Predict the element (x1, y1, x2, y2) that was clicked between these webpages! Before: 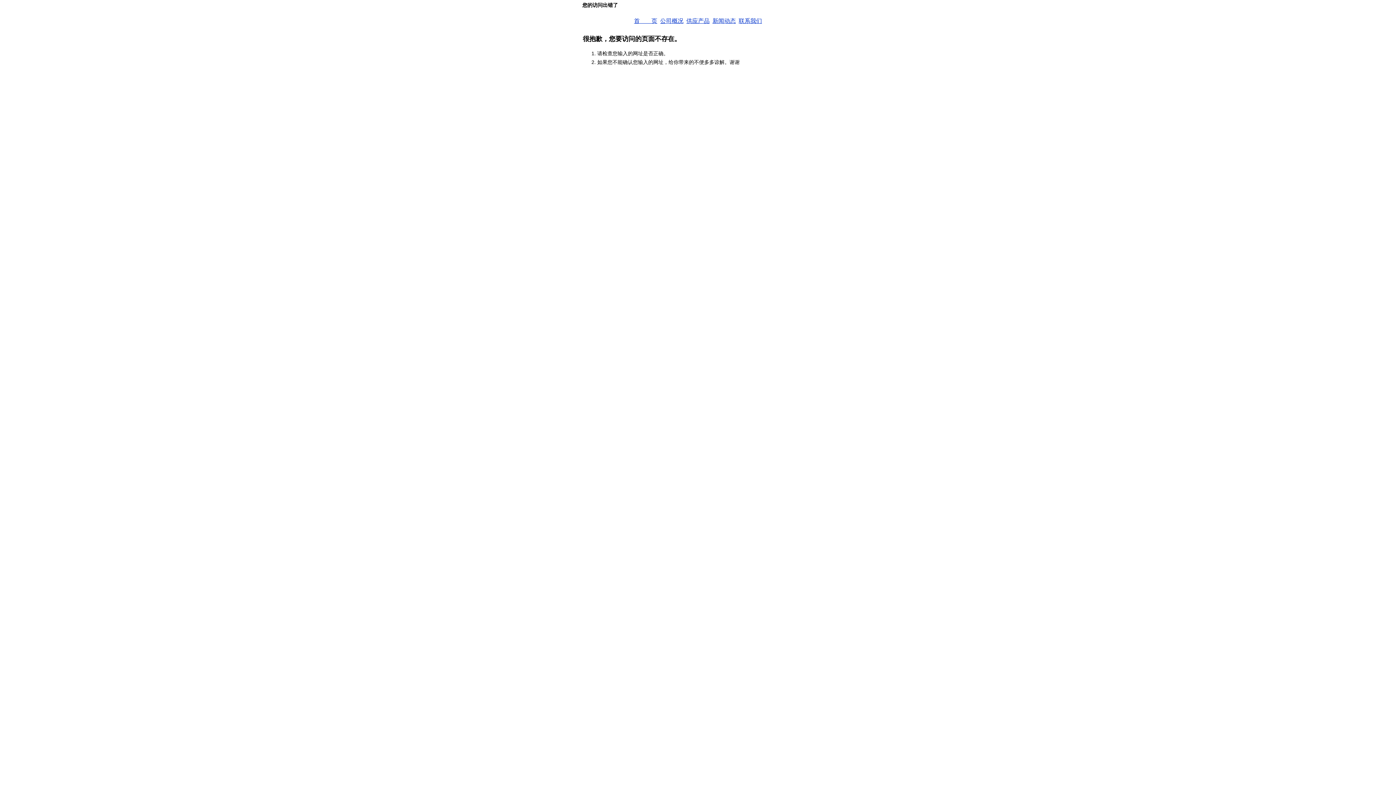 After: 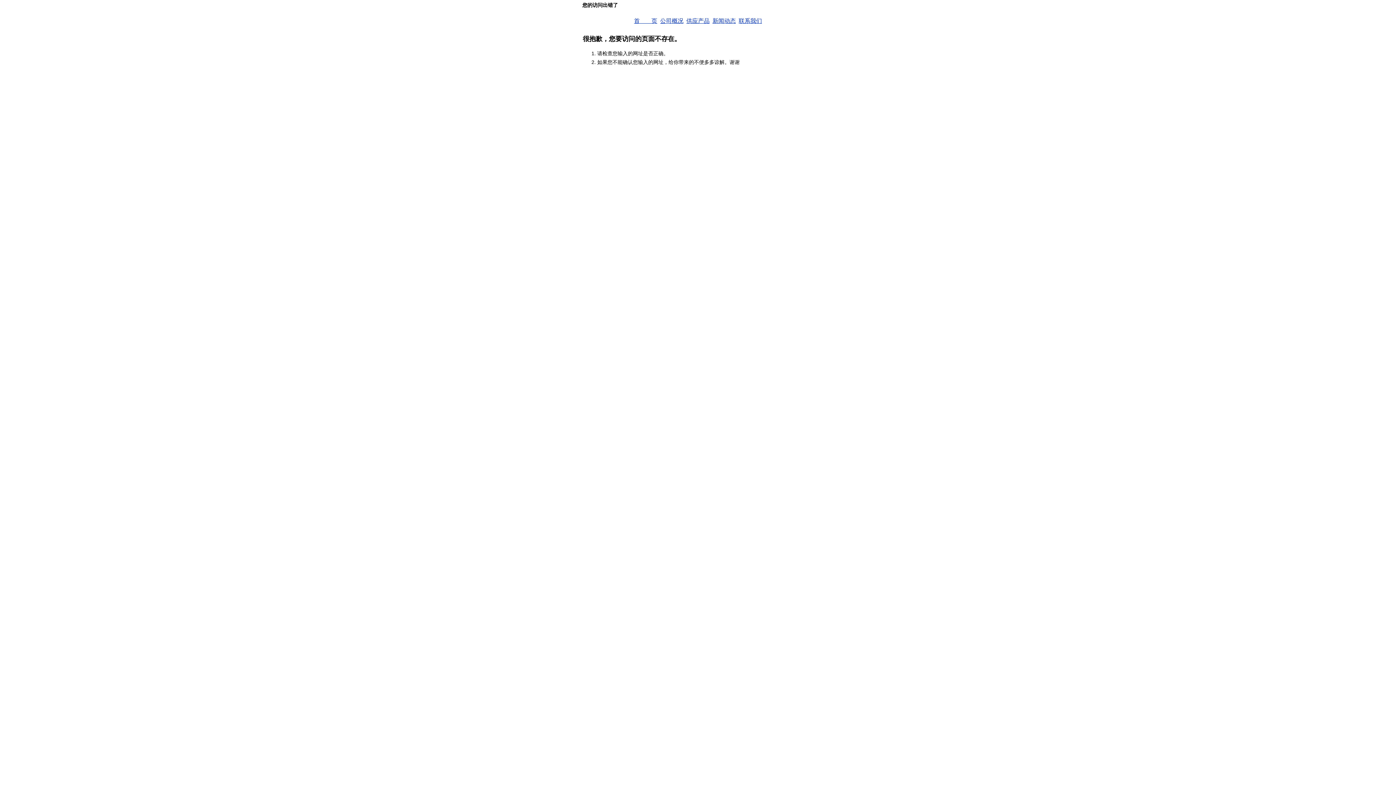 Action: bbox: (660, 17, 683, 24) label: 公司概况